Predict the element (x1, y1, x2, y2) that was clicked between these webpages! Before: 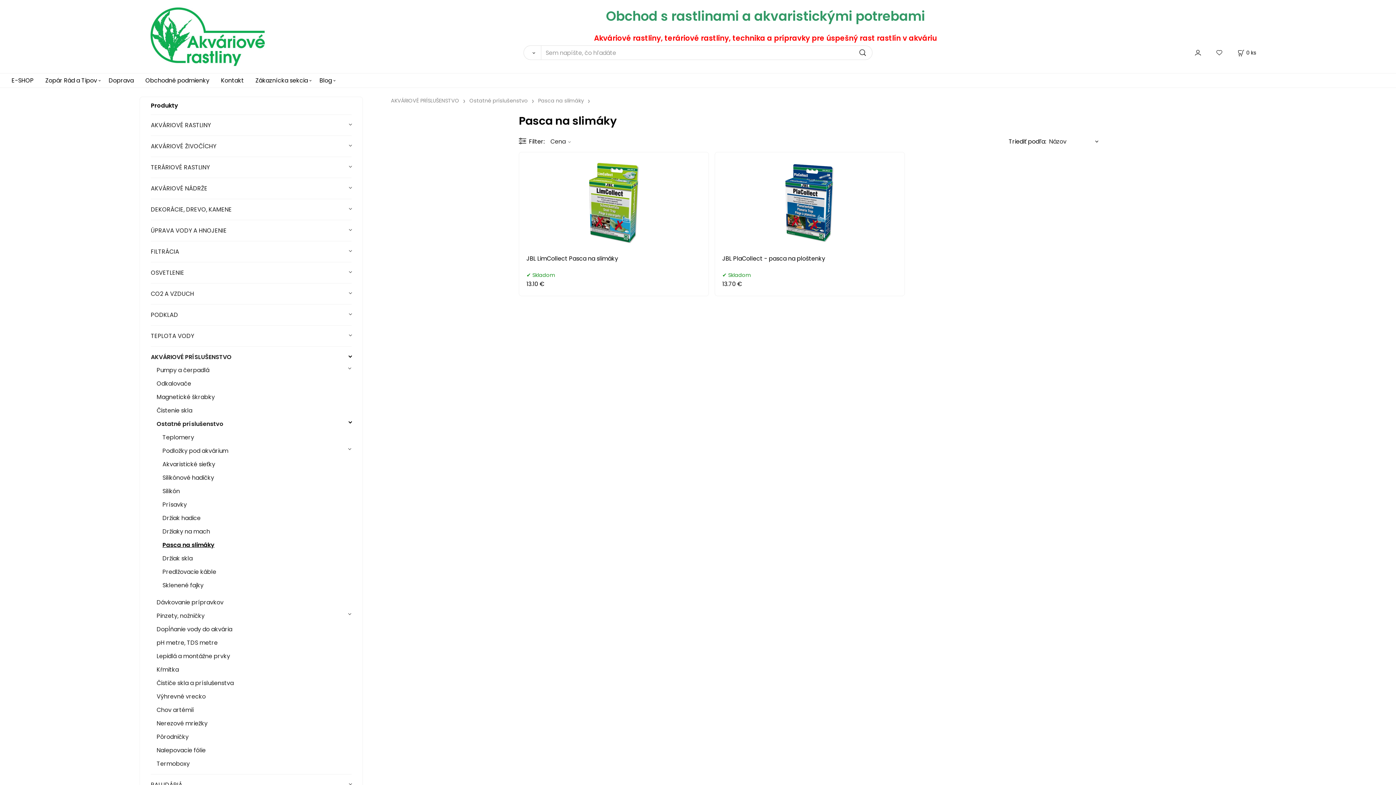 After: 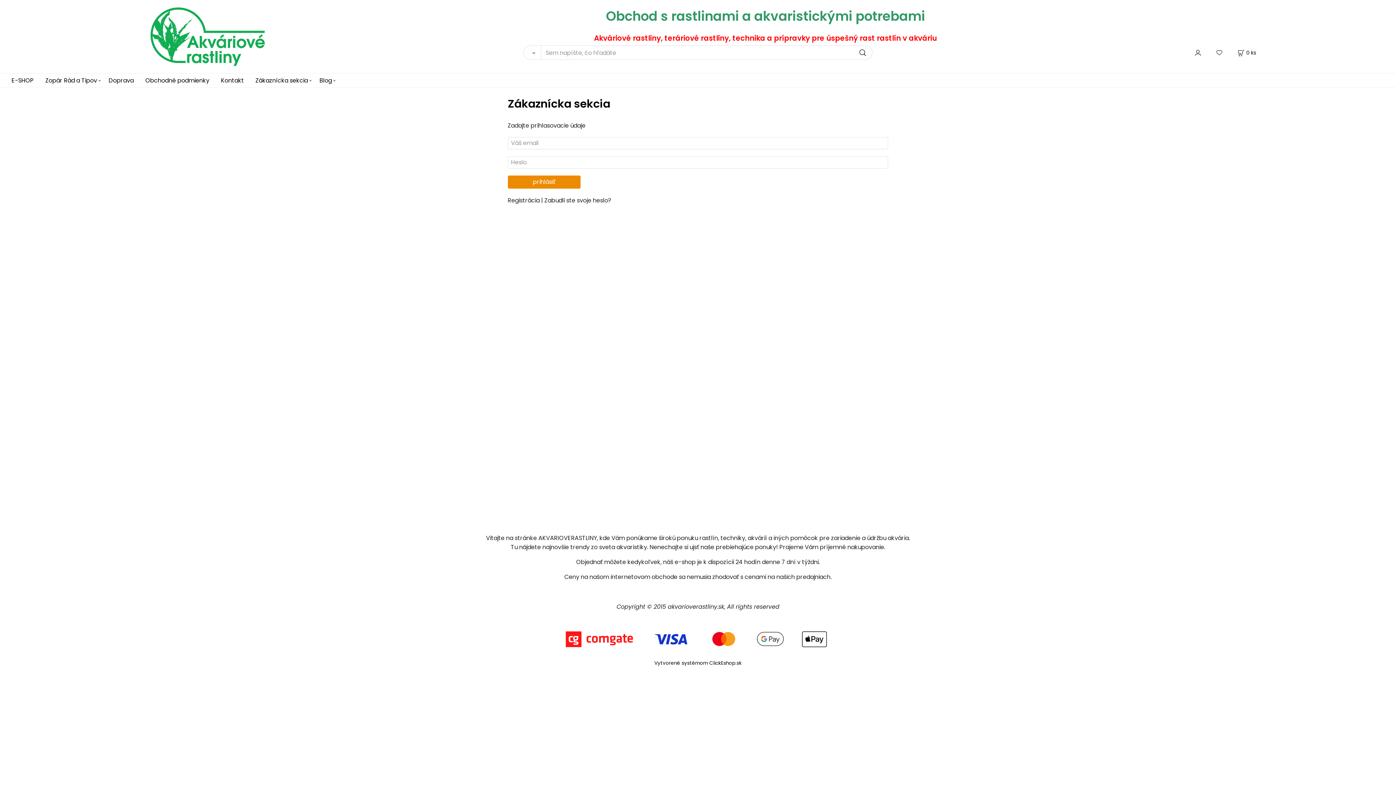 Action: label: Zákaznícka sekcia bbox: (255, 73, 308, 87)